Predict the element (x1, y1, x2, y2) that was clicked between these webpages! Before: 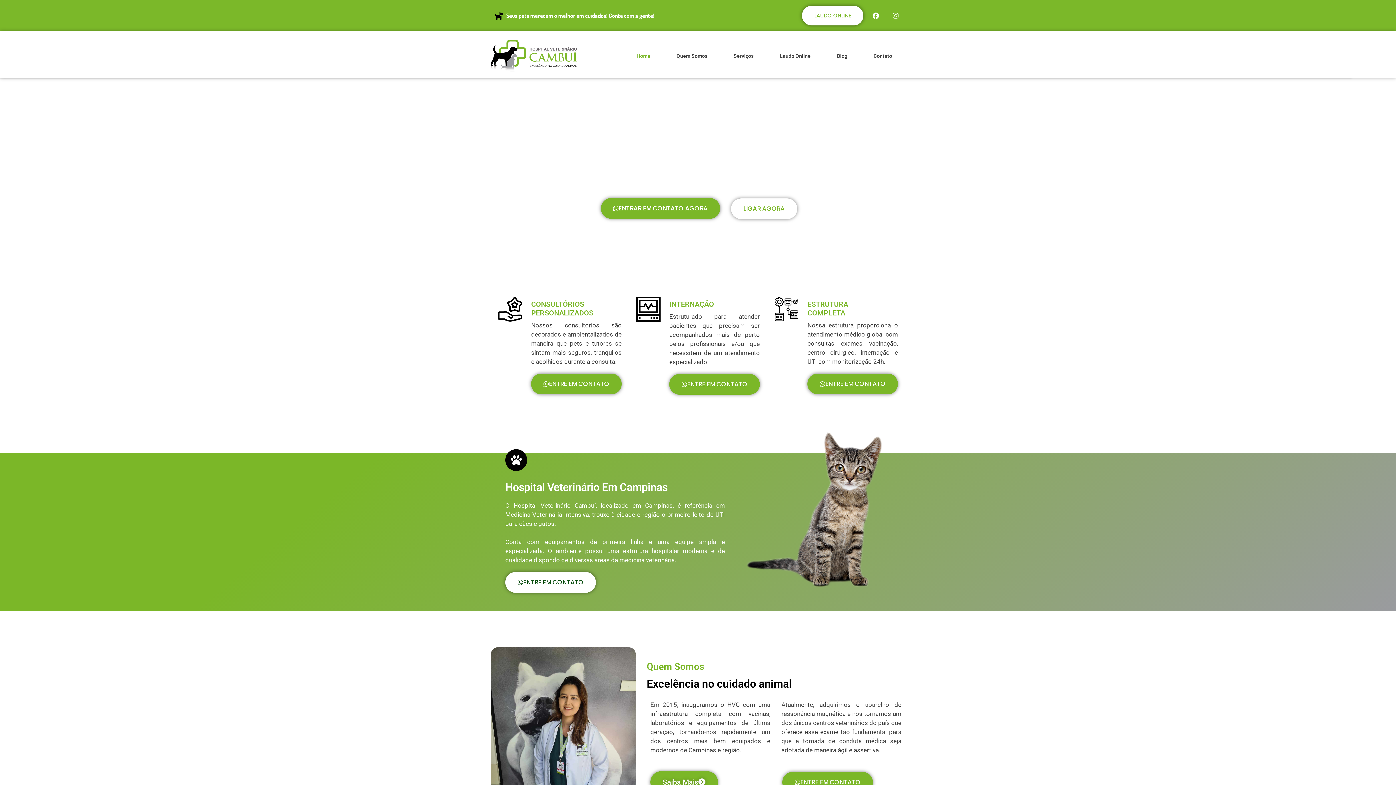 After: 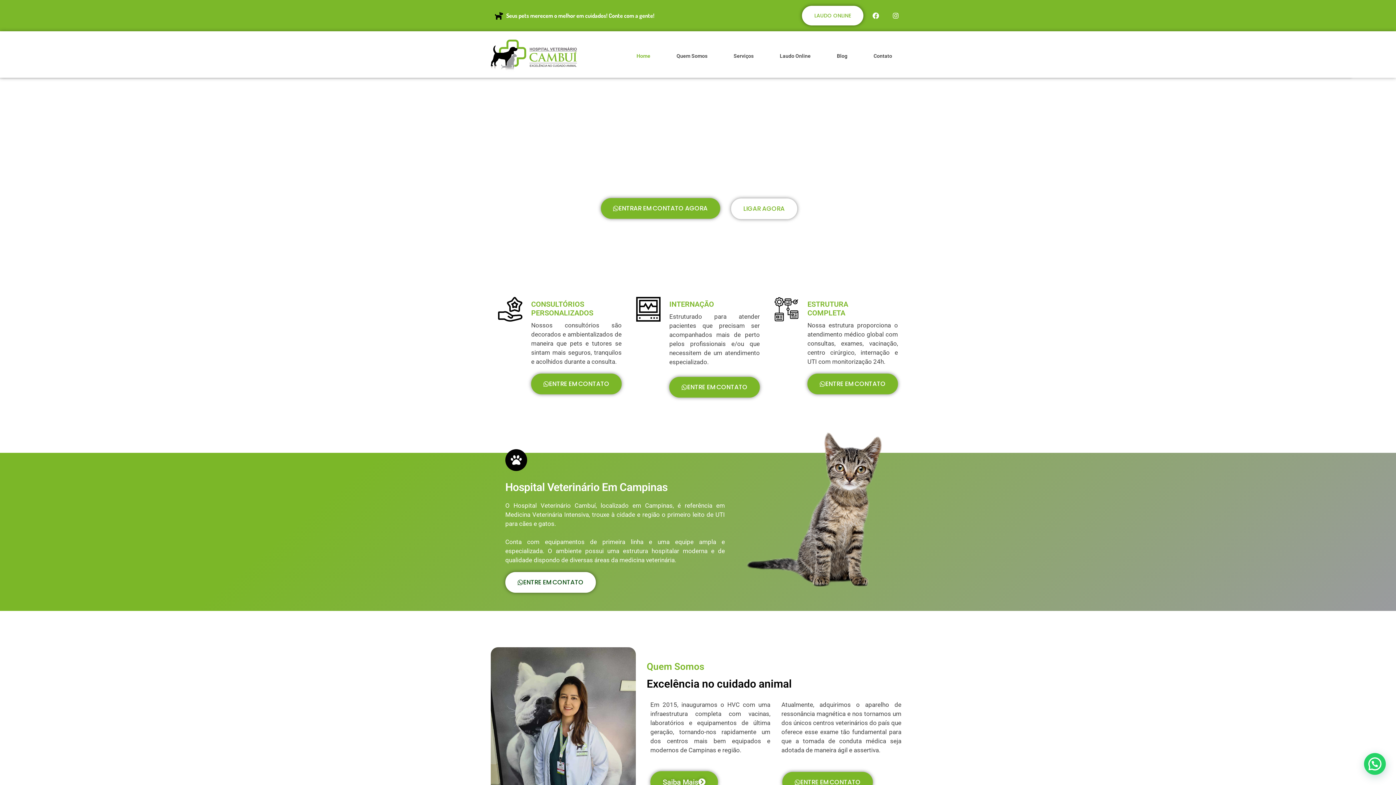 Action: label: ENTRE EM CONTATO bbox: (669, 374, 759, 395)